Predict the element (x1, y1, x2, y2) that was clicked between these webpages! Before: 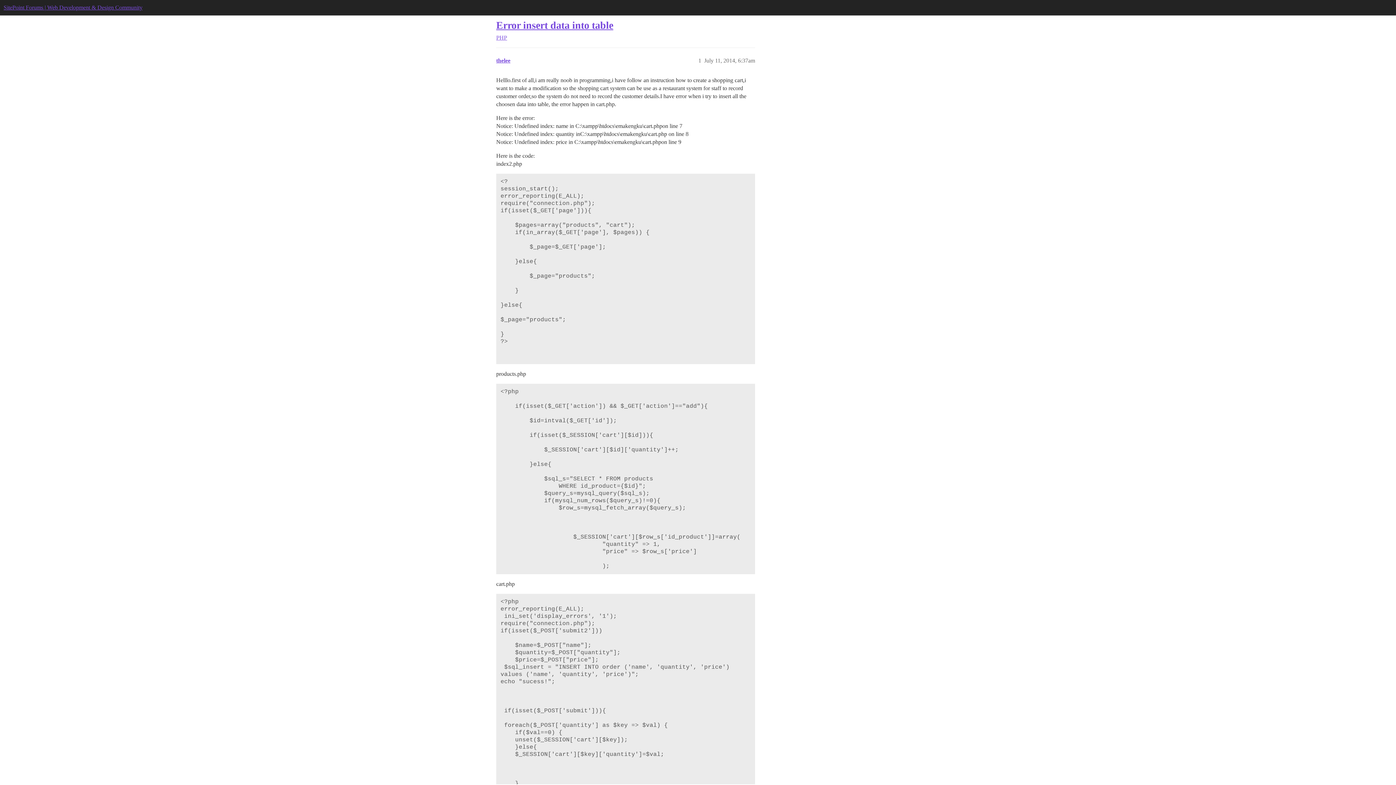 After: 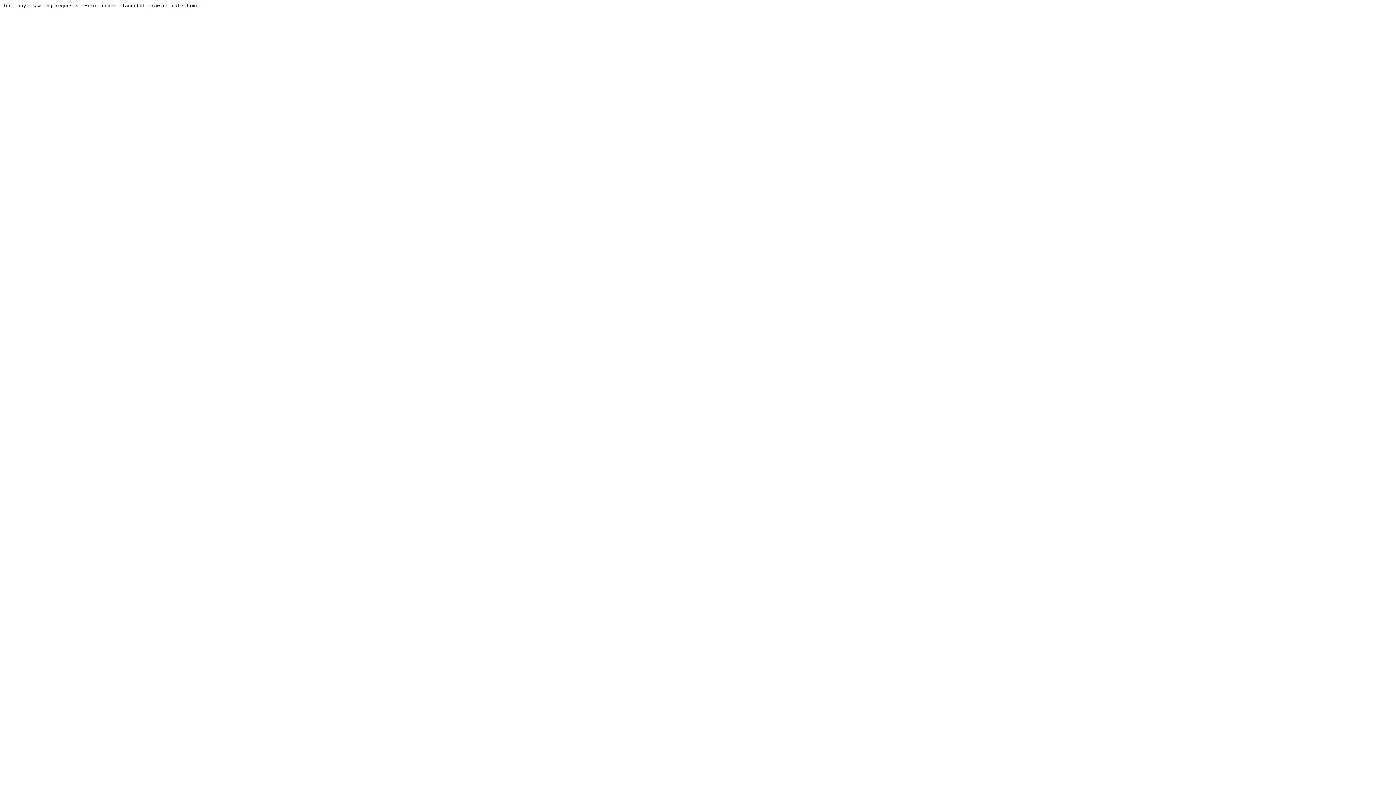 Action: bbox: (3, 4, 142, 10) label: SitePoint Forums | Web Development & Design Community